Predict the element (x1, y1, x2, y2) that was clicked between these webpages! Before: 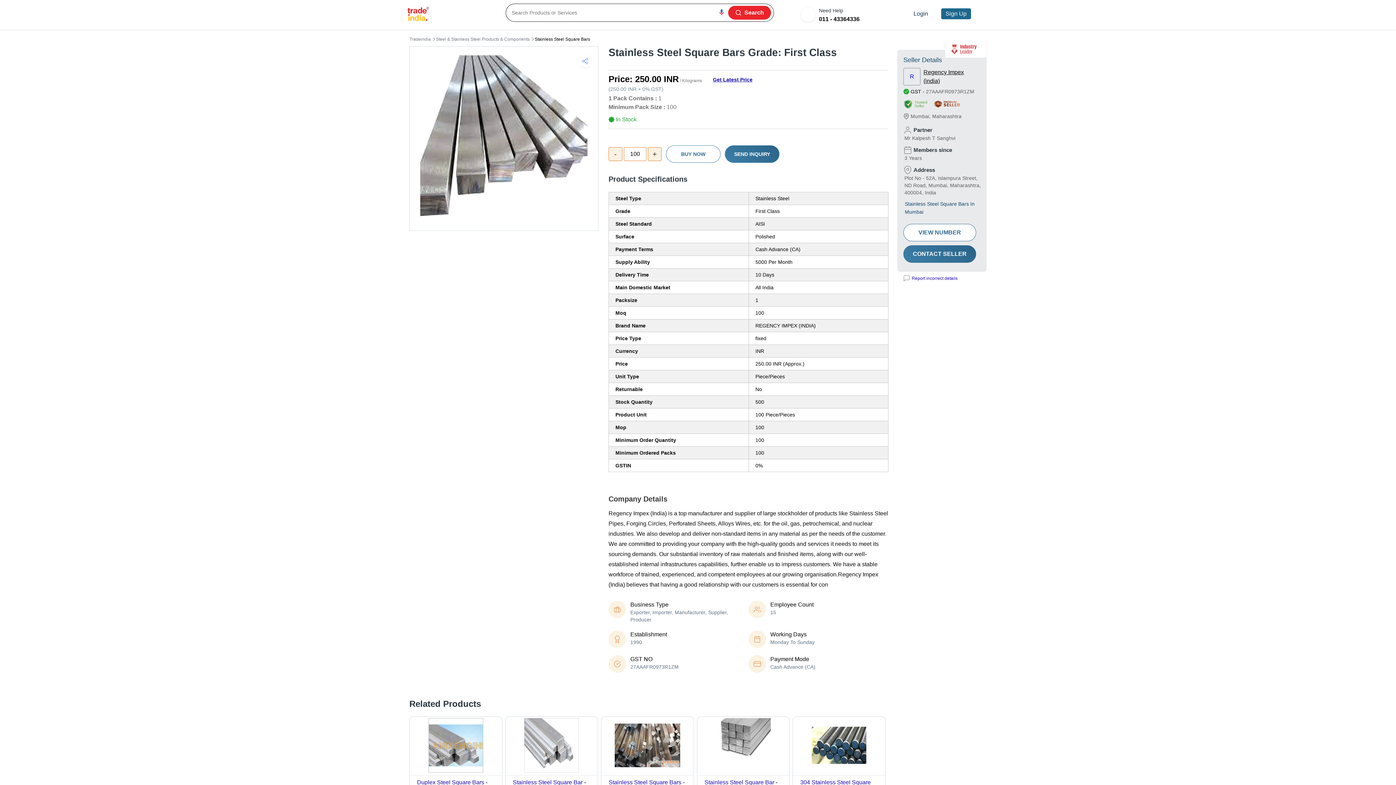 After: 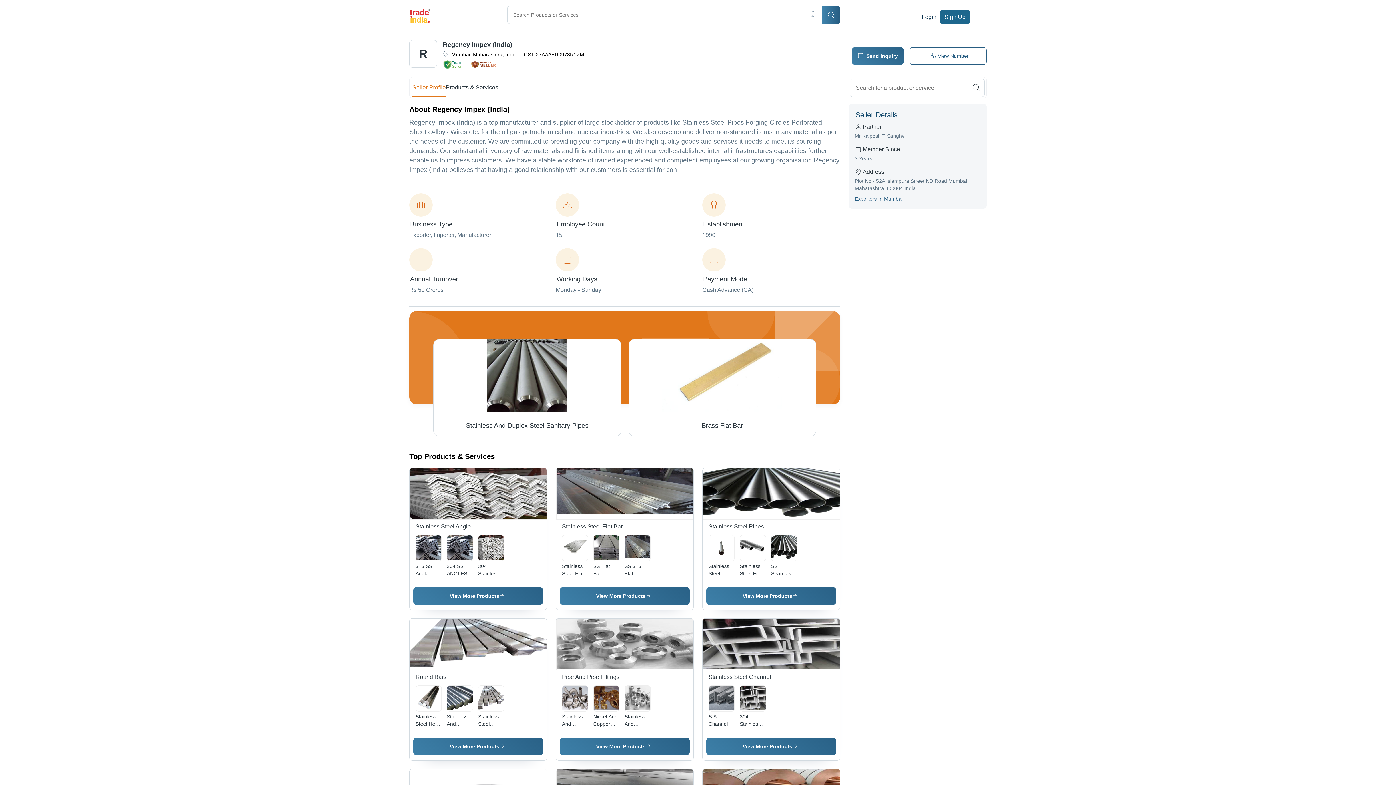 Action: bbox: (903, 68, 920, 85) label: R